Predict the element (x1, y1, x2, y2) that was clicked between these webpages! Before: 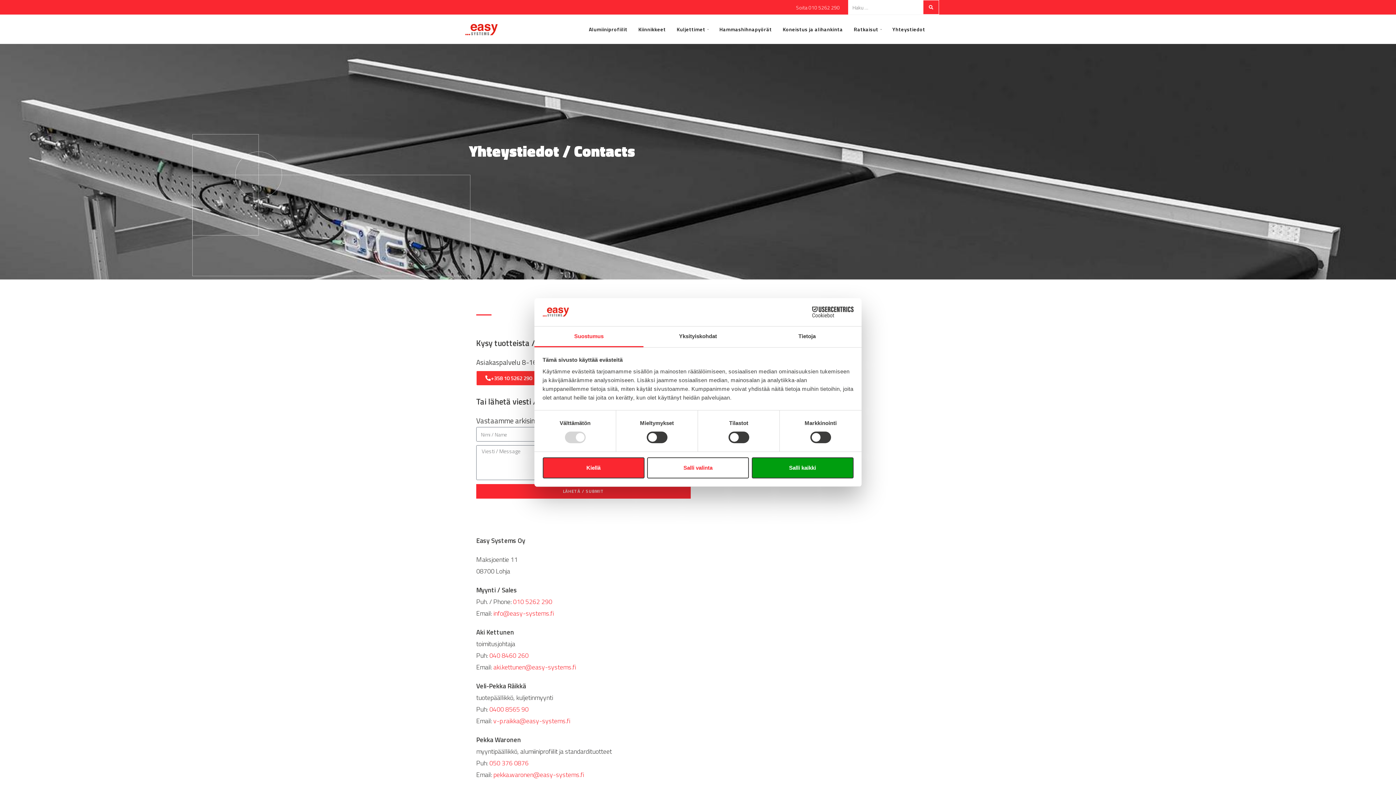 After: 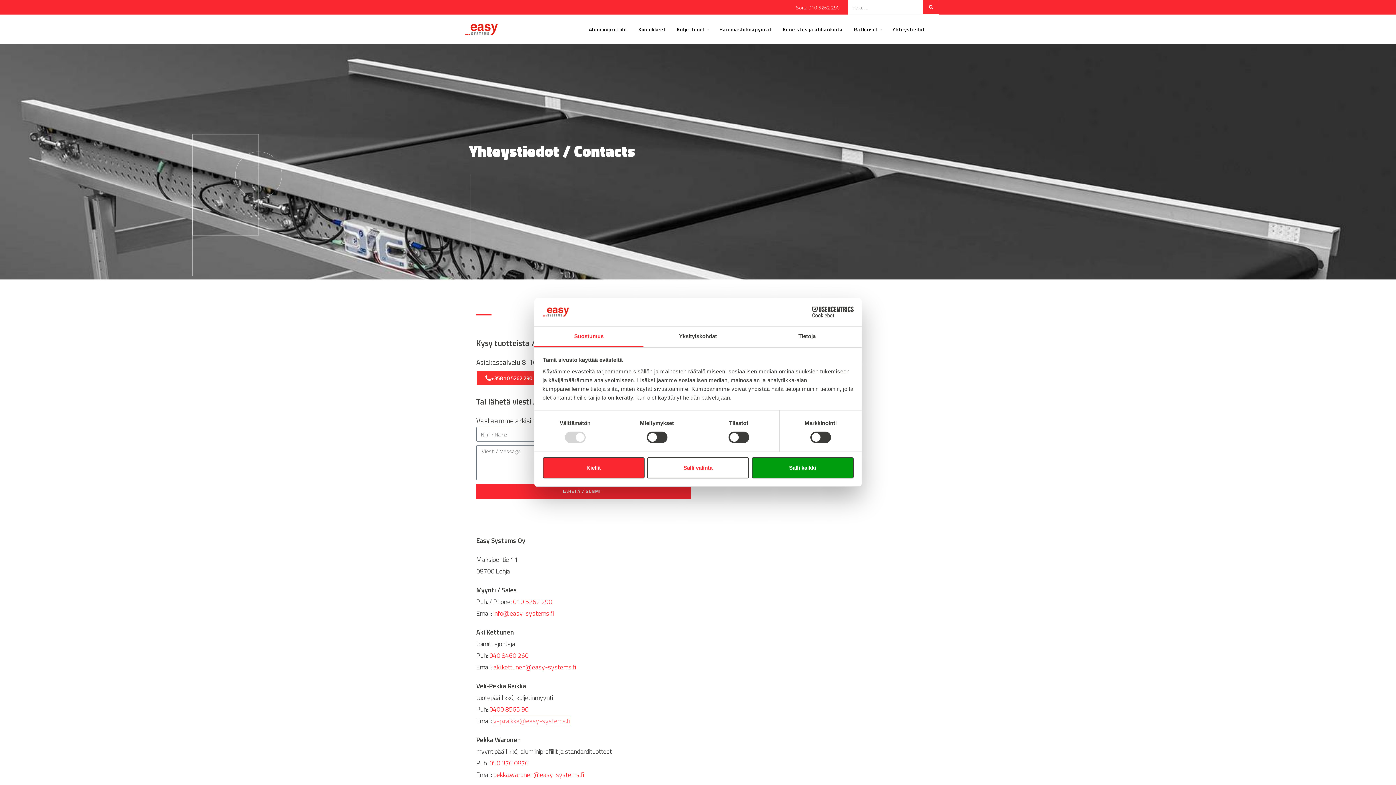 Action: bbox: (493, 716, 570, 726) label: v-p.raikka@easy-systems.fi